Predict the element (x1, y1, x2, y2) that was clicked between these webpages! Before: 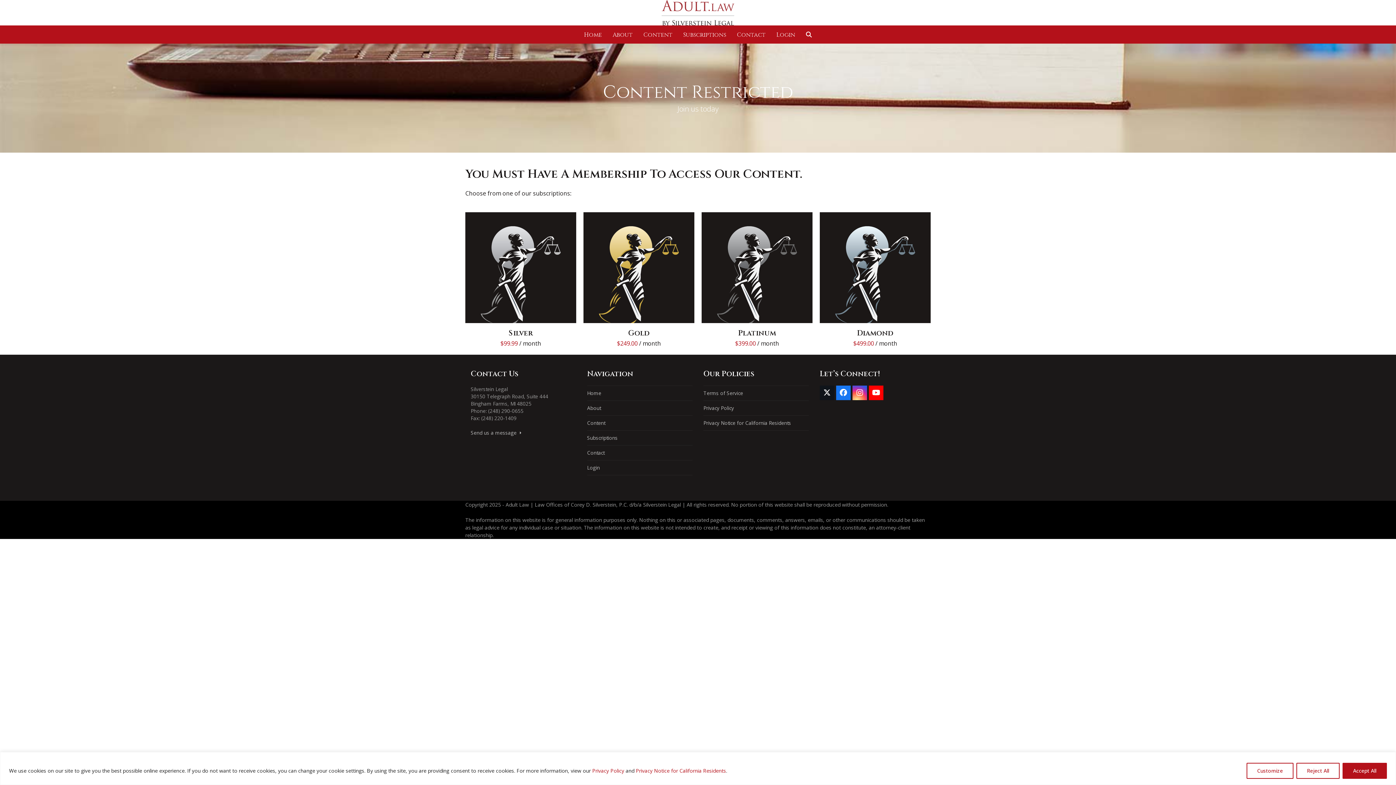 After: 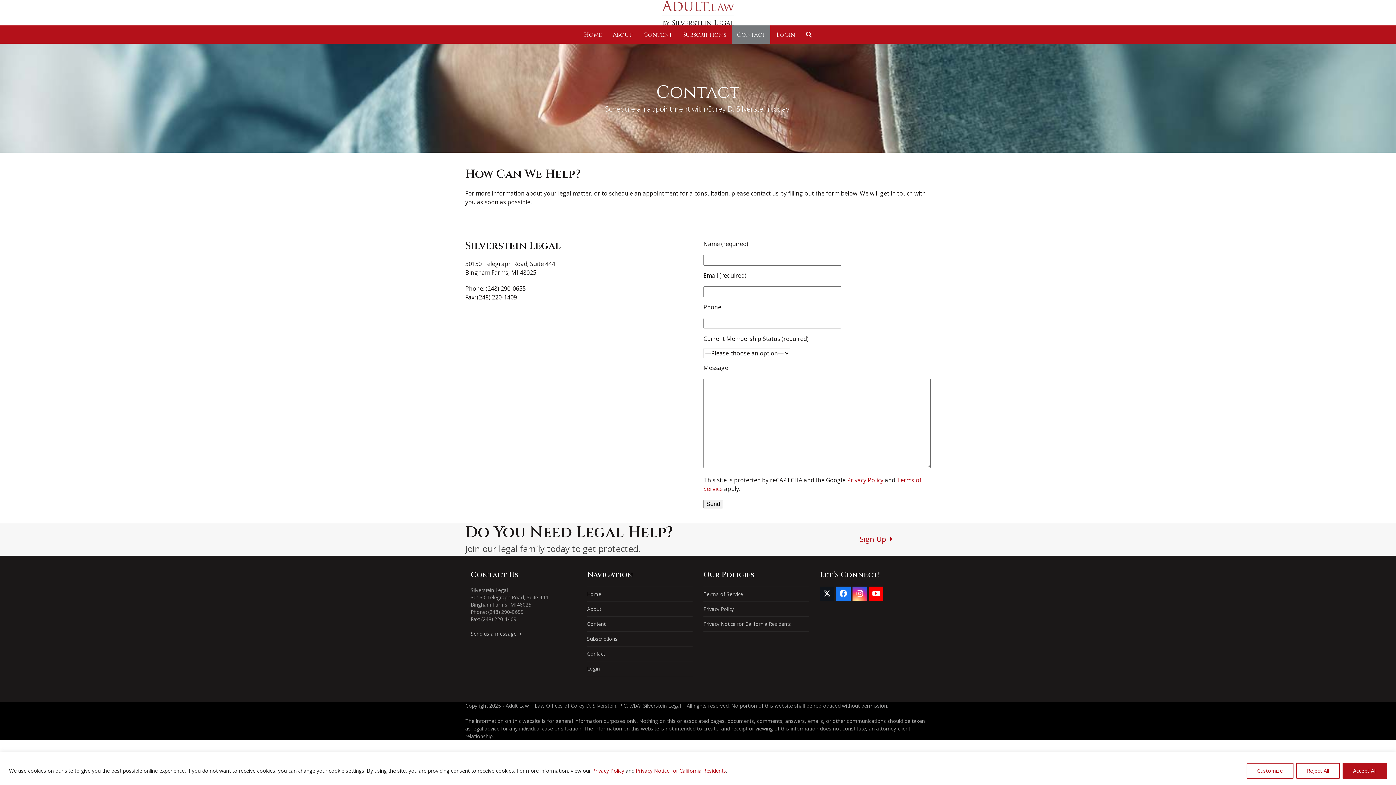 Action: label: Send us a message  bbox: (470, 429, 521, 436)